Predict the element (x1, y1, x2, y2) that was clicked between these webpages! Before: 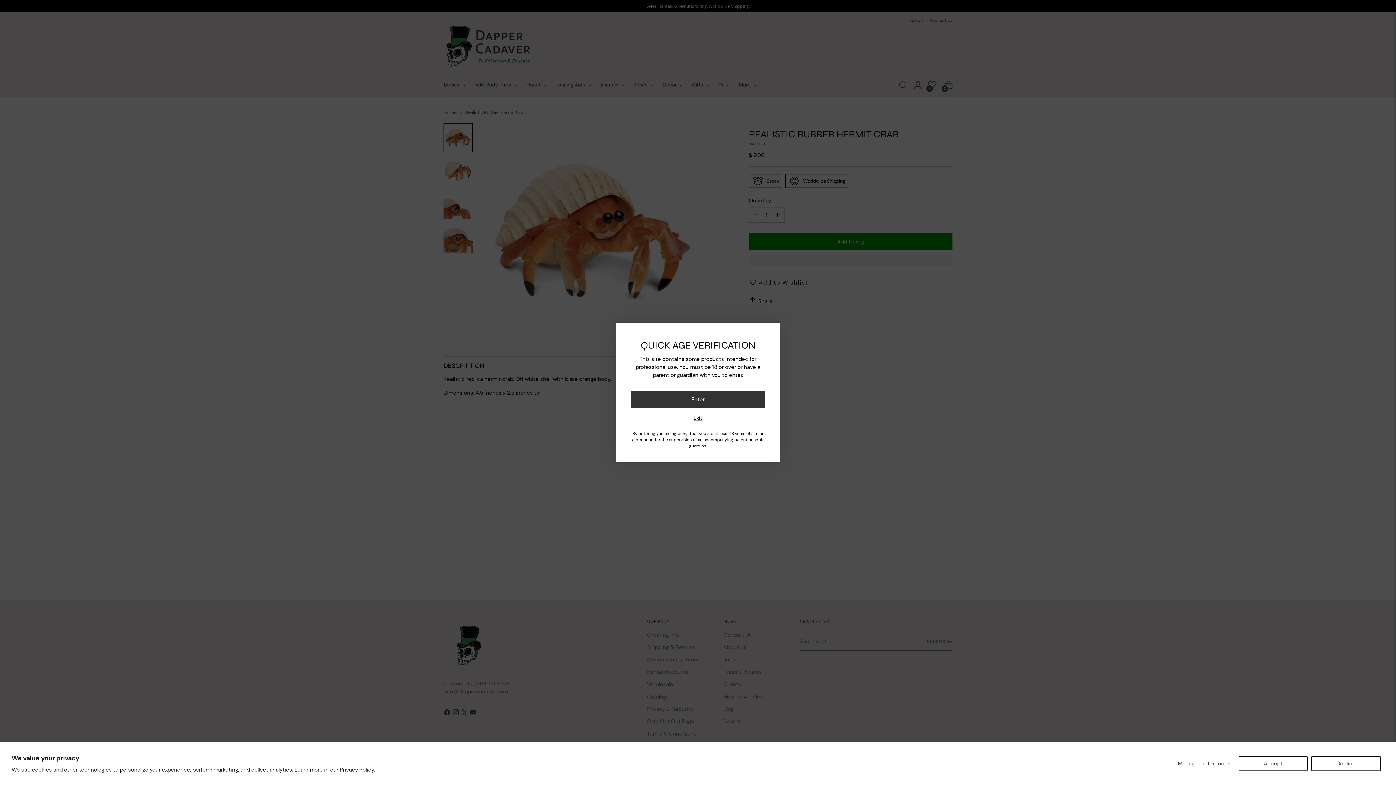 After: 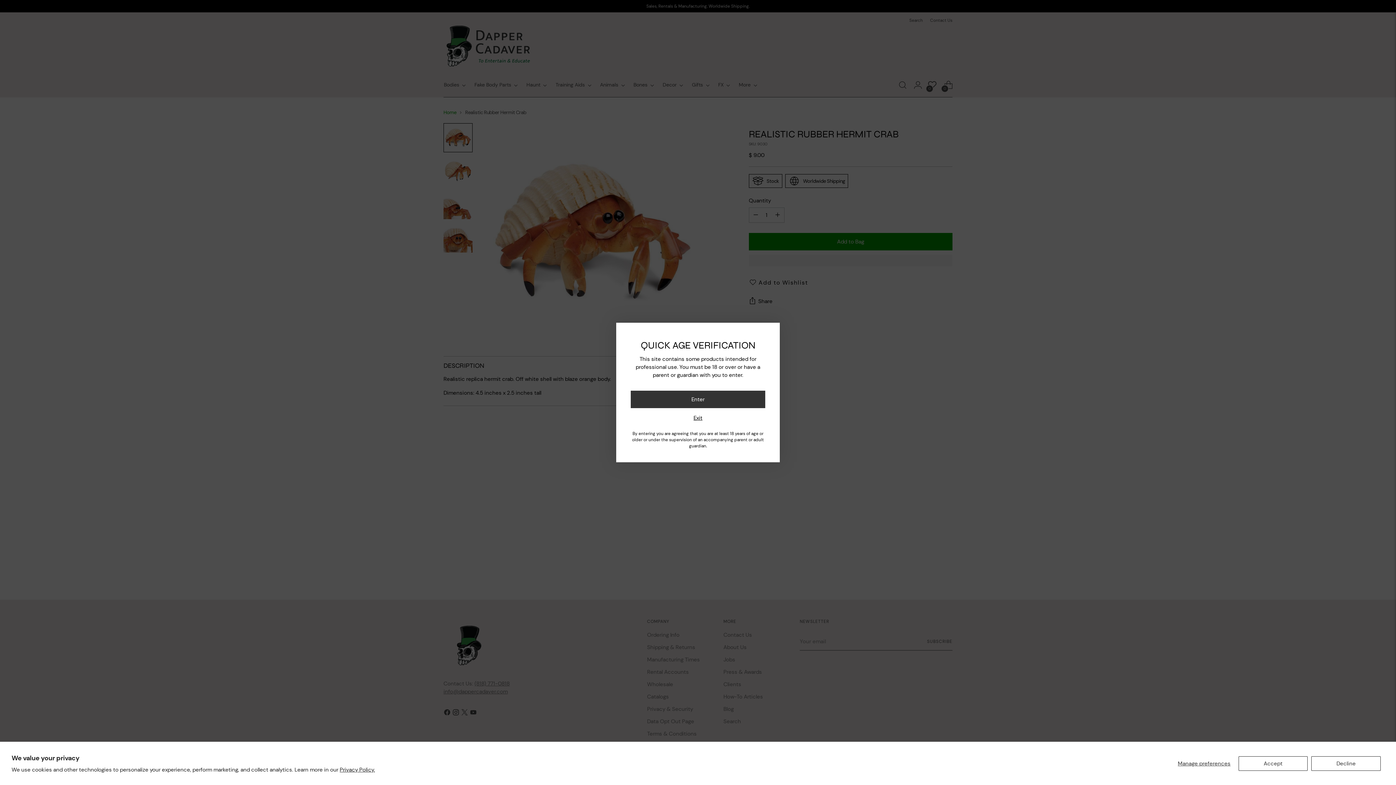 Action: label: Privacy Policy. bbox: (339, 766, 375, 773)